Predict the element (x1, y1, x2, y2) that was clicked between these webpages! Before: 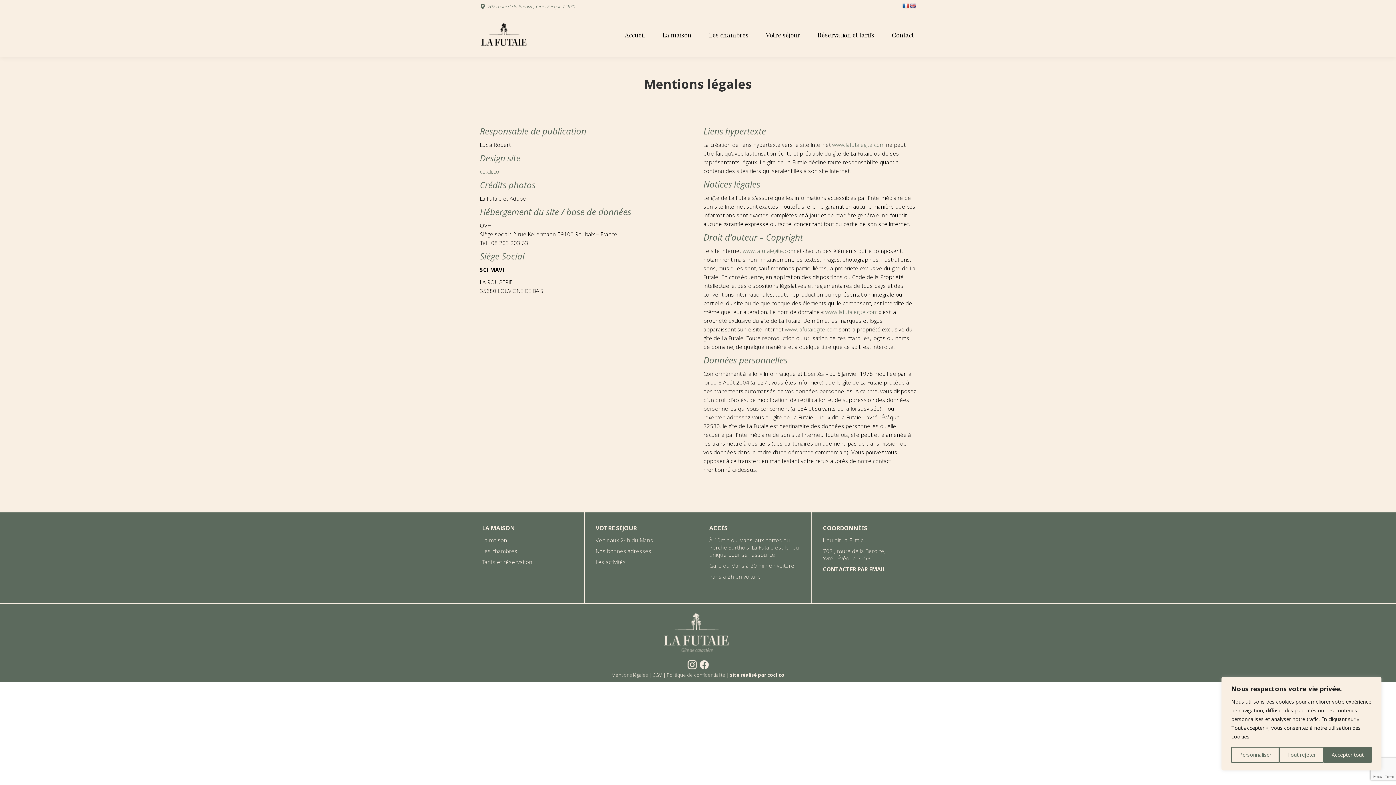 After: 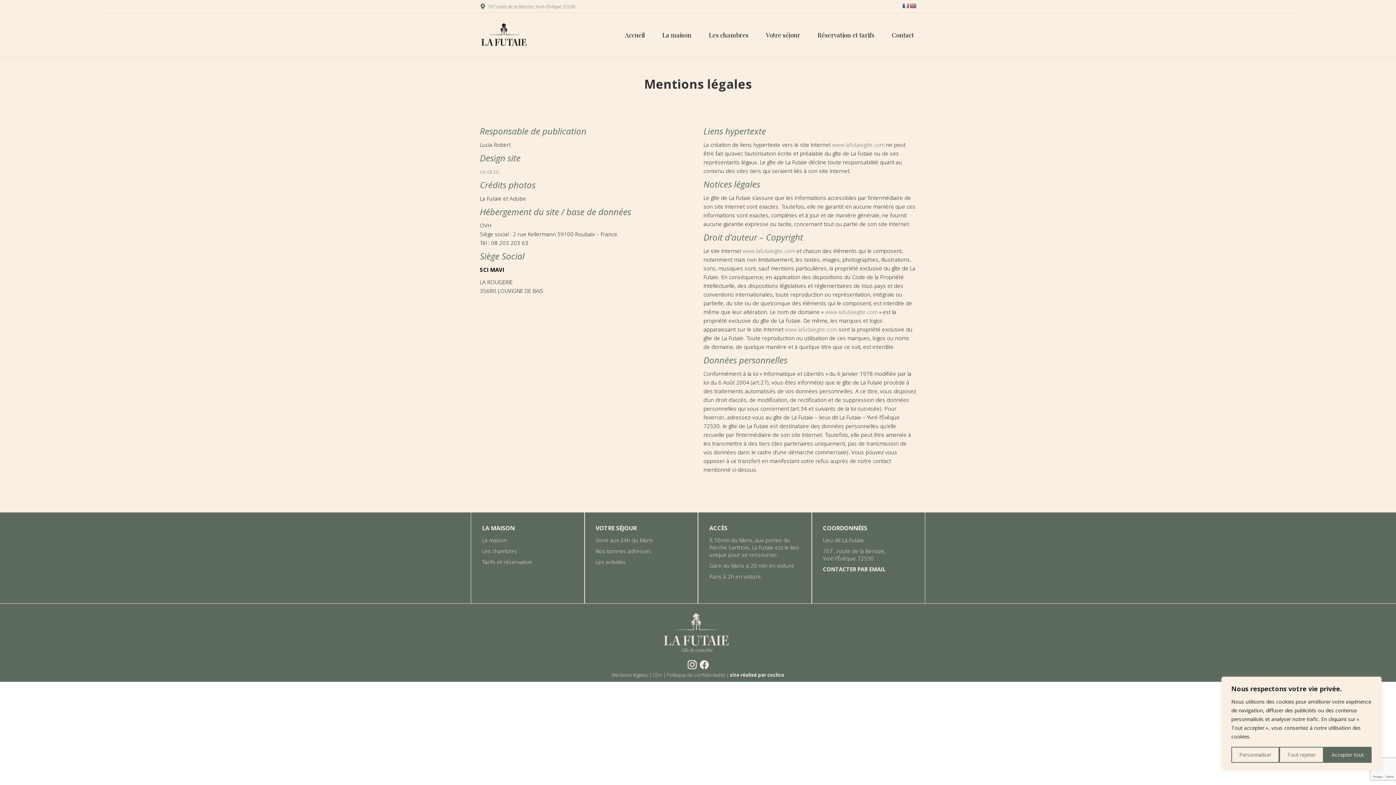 Action: bbox: (686, 665, 697, 672)